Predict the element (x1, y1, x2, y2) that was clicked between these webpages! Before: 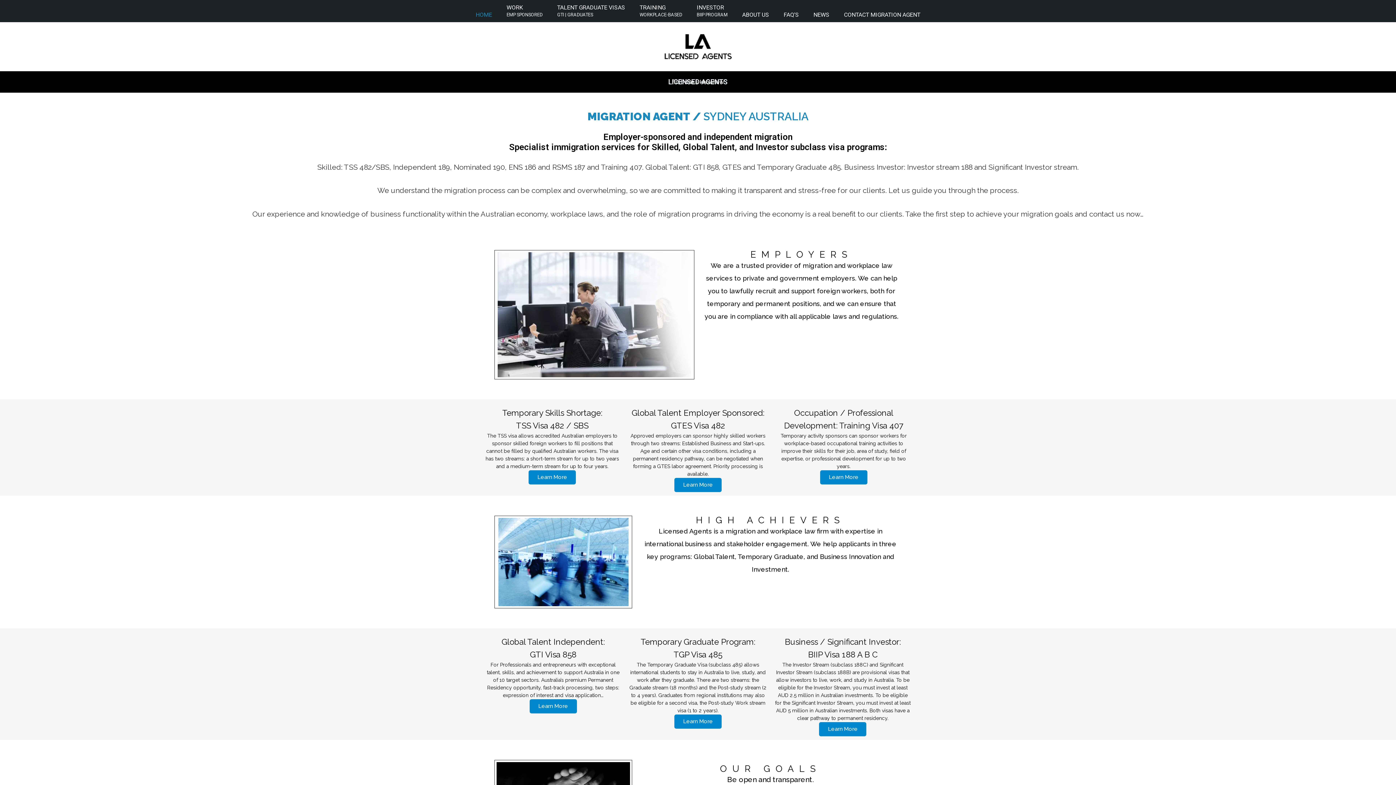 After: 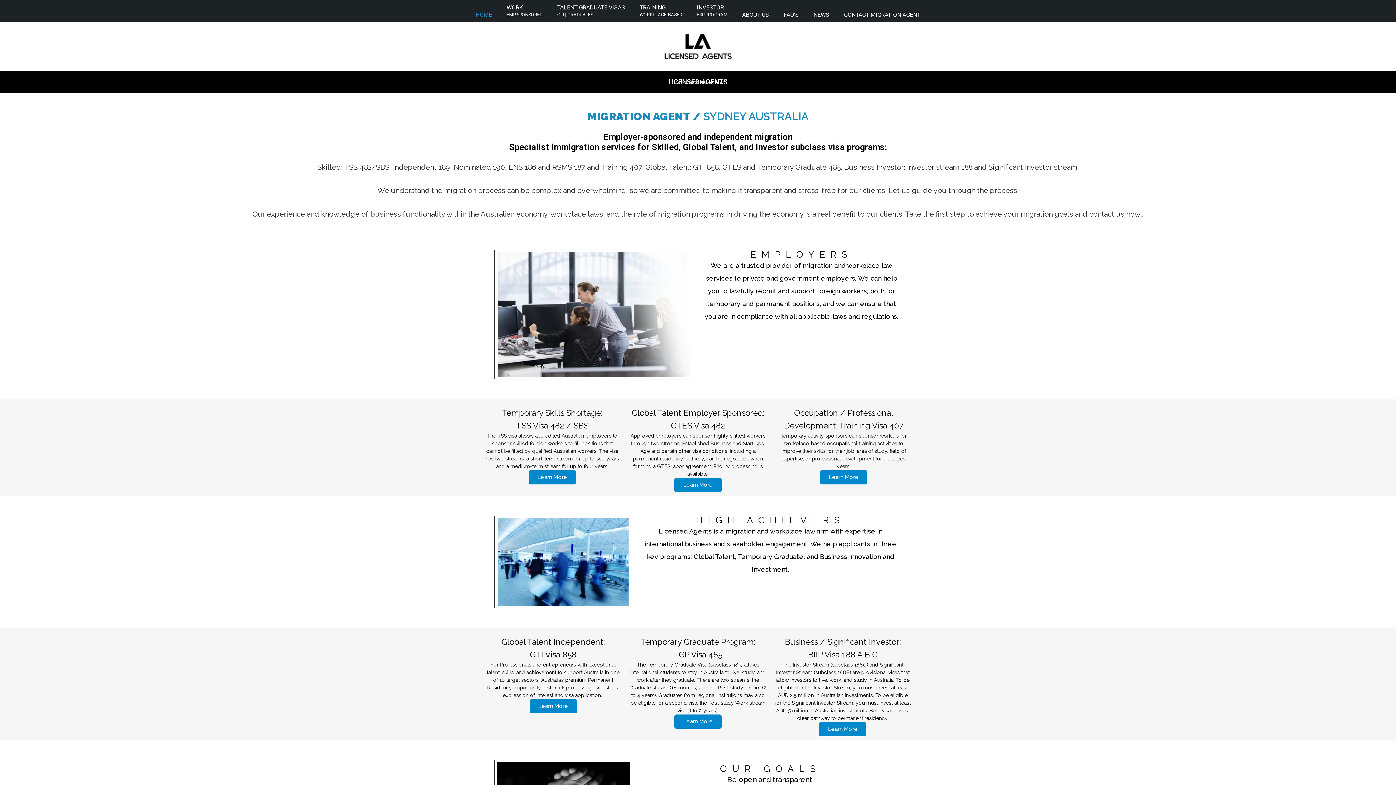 Action: label: HOME bbox: (468, 7, 499, 22)